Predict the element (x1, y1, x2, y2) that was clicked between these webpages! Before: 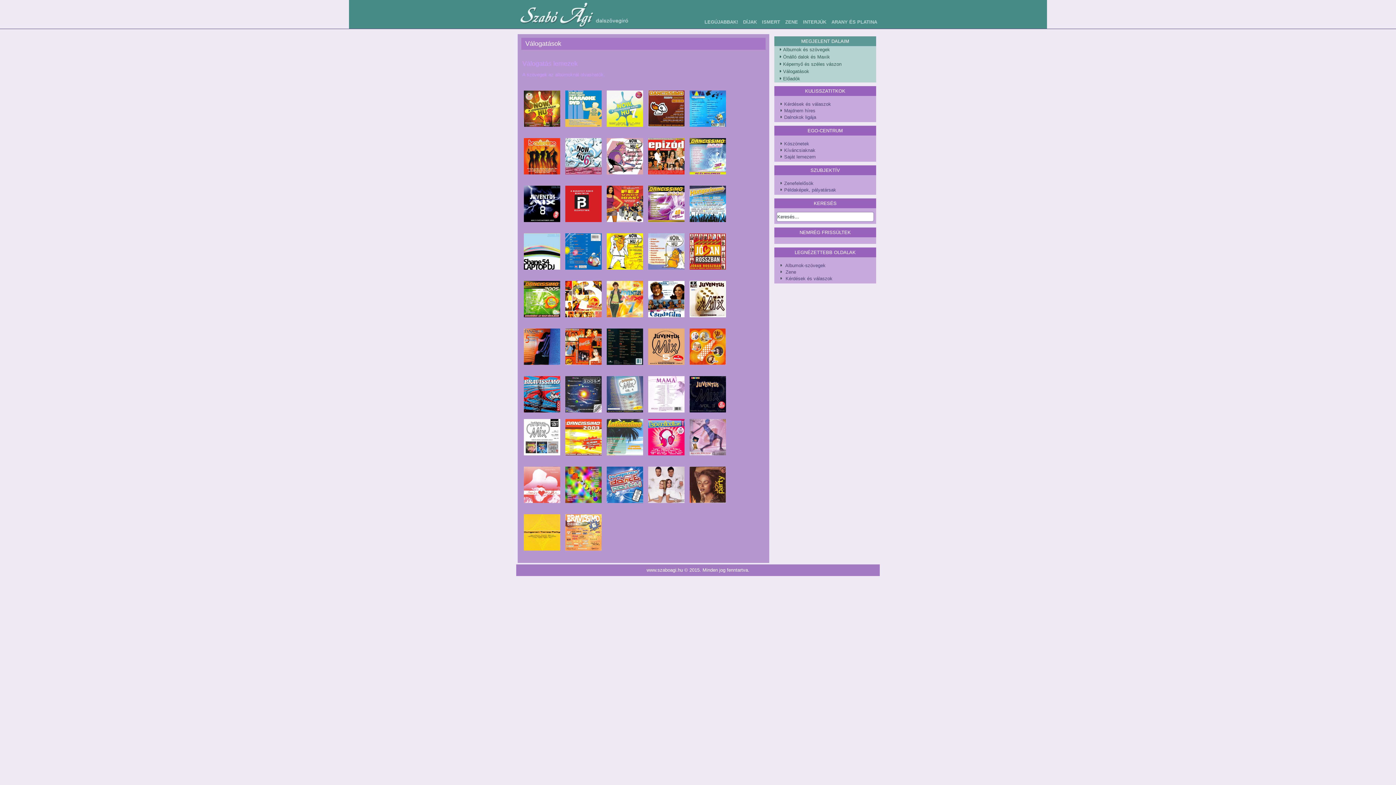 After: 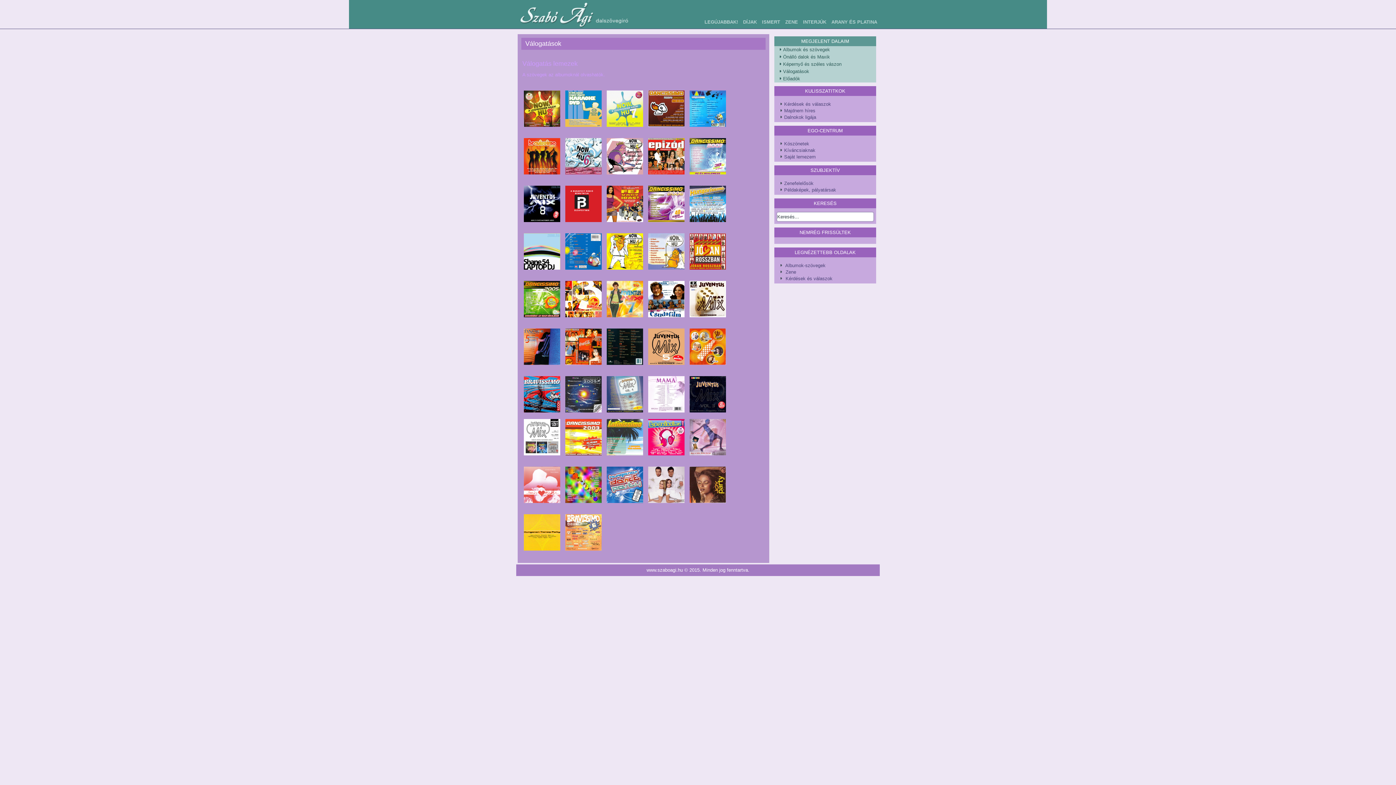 Action: bbox: (525, 40, 561, 47) label: Válogatások